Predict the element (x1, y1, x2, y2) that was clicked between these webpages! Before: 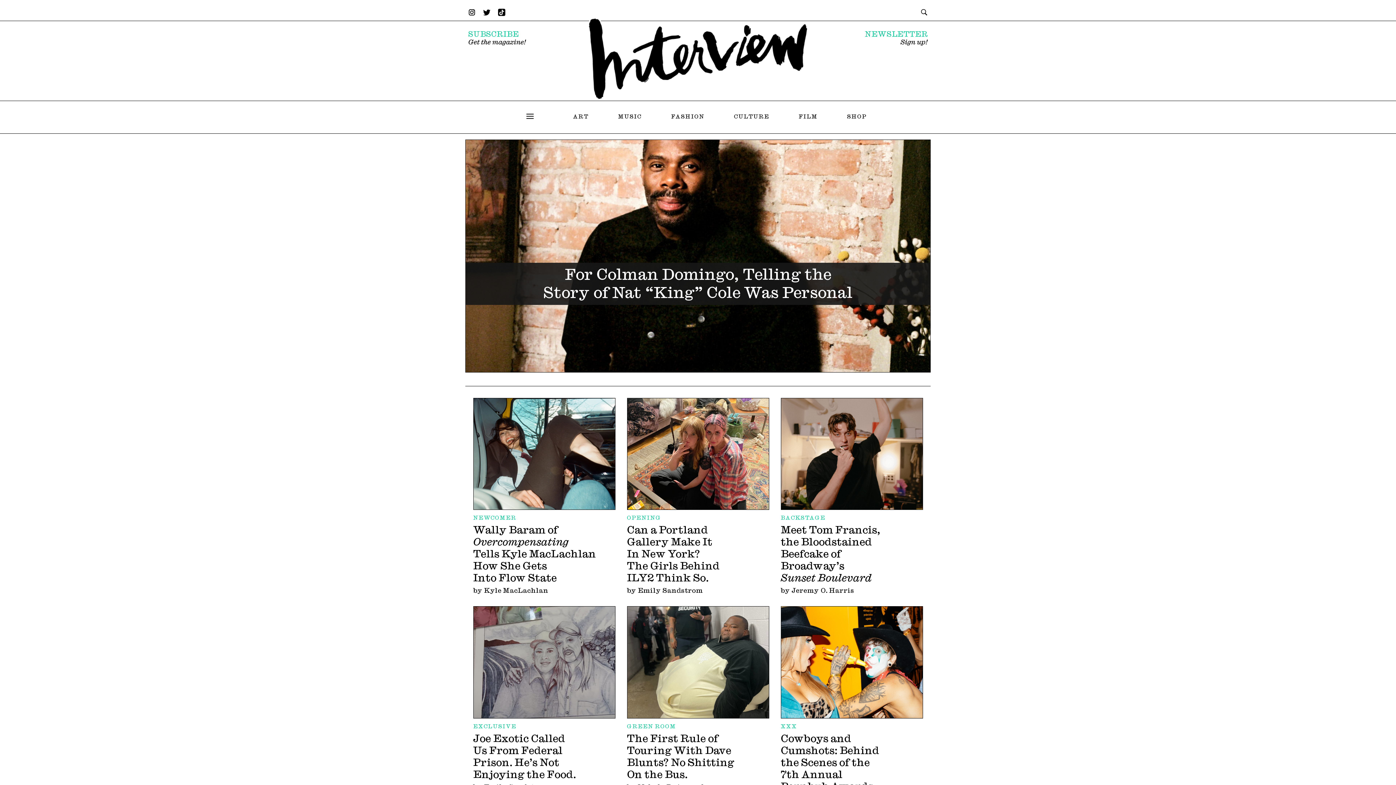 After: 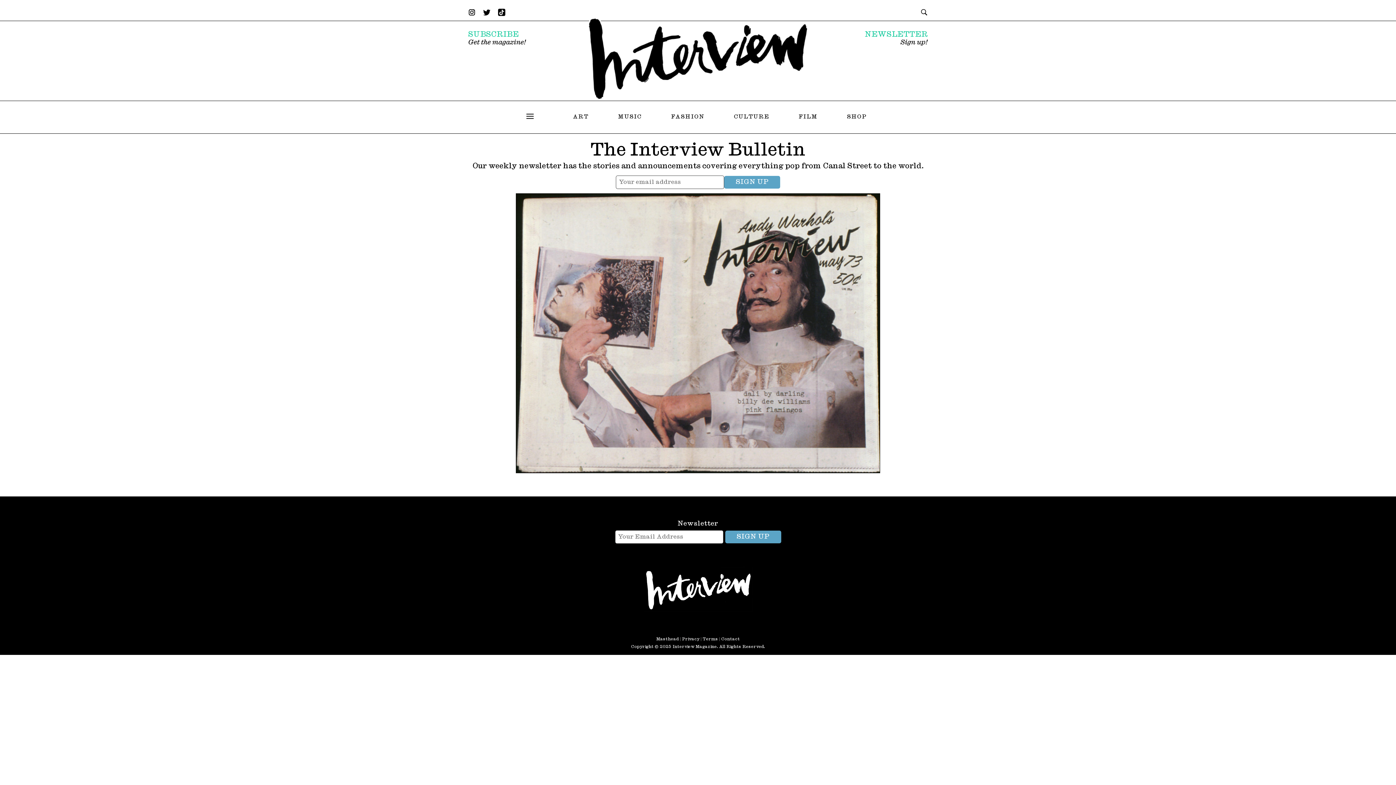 Action: label: NEWSLETTER bbox: (865, 30, 928, 37)